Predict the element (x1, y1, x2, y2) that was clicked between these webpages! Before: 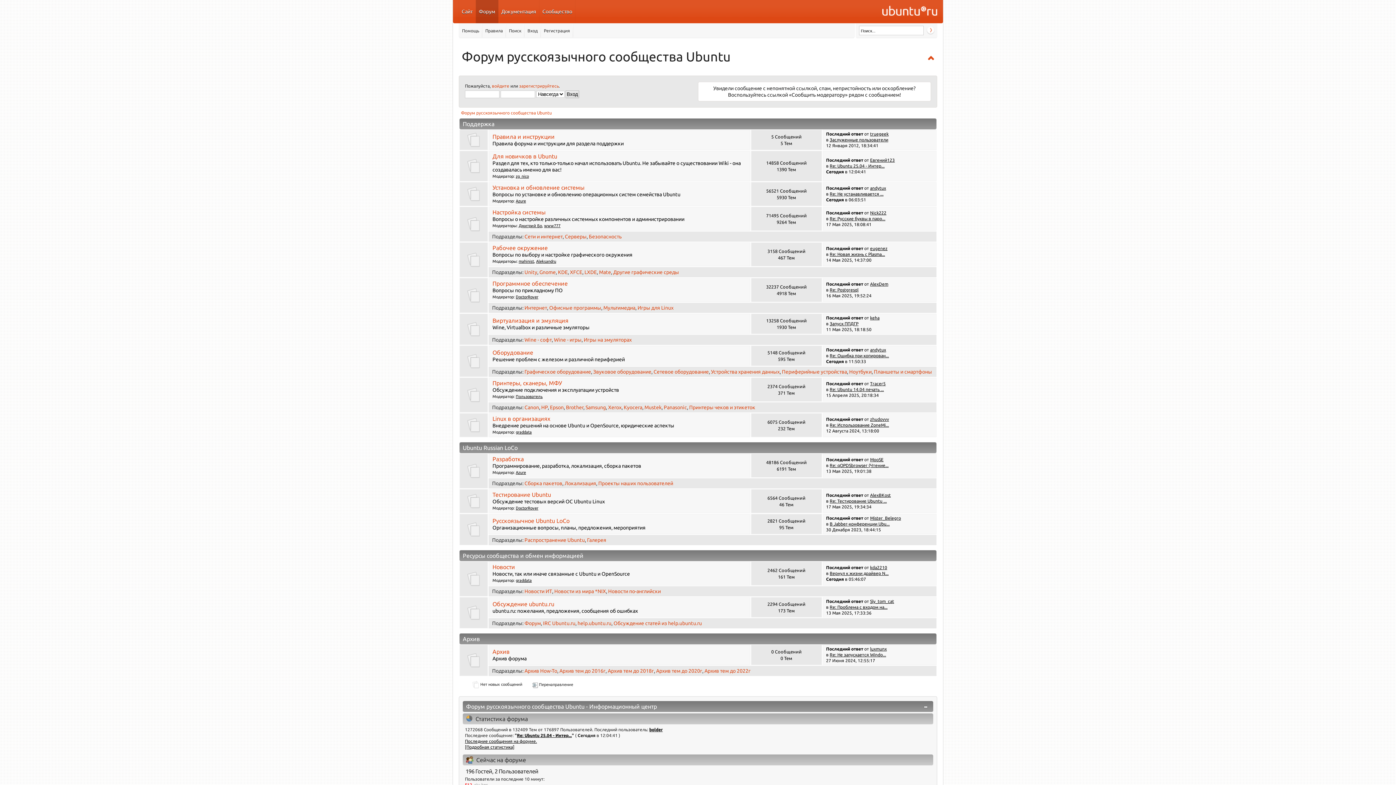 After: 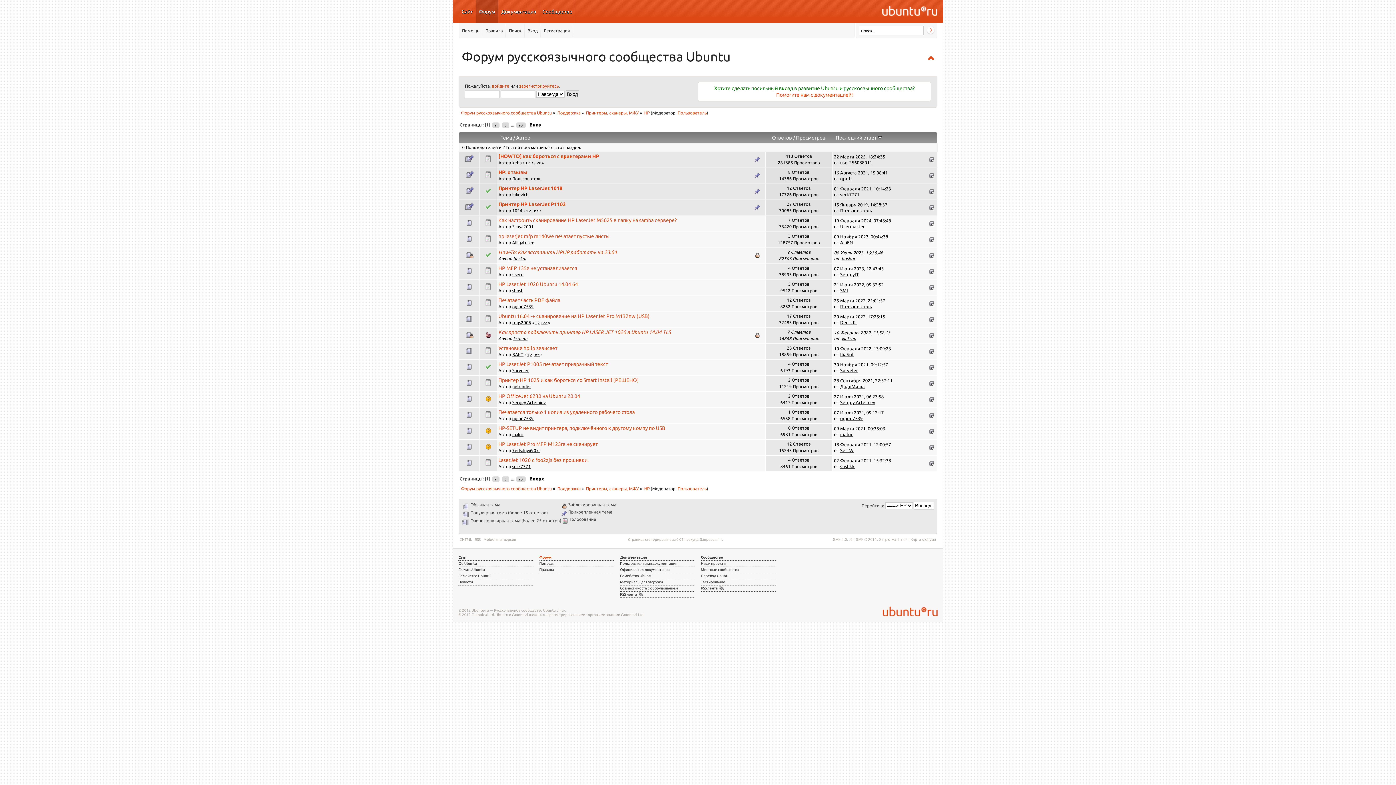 Action: bbox: (541, 404, 547, 410) label: HP